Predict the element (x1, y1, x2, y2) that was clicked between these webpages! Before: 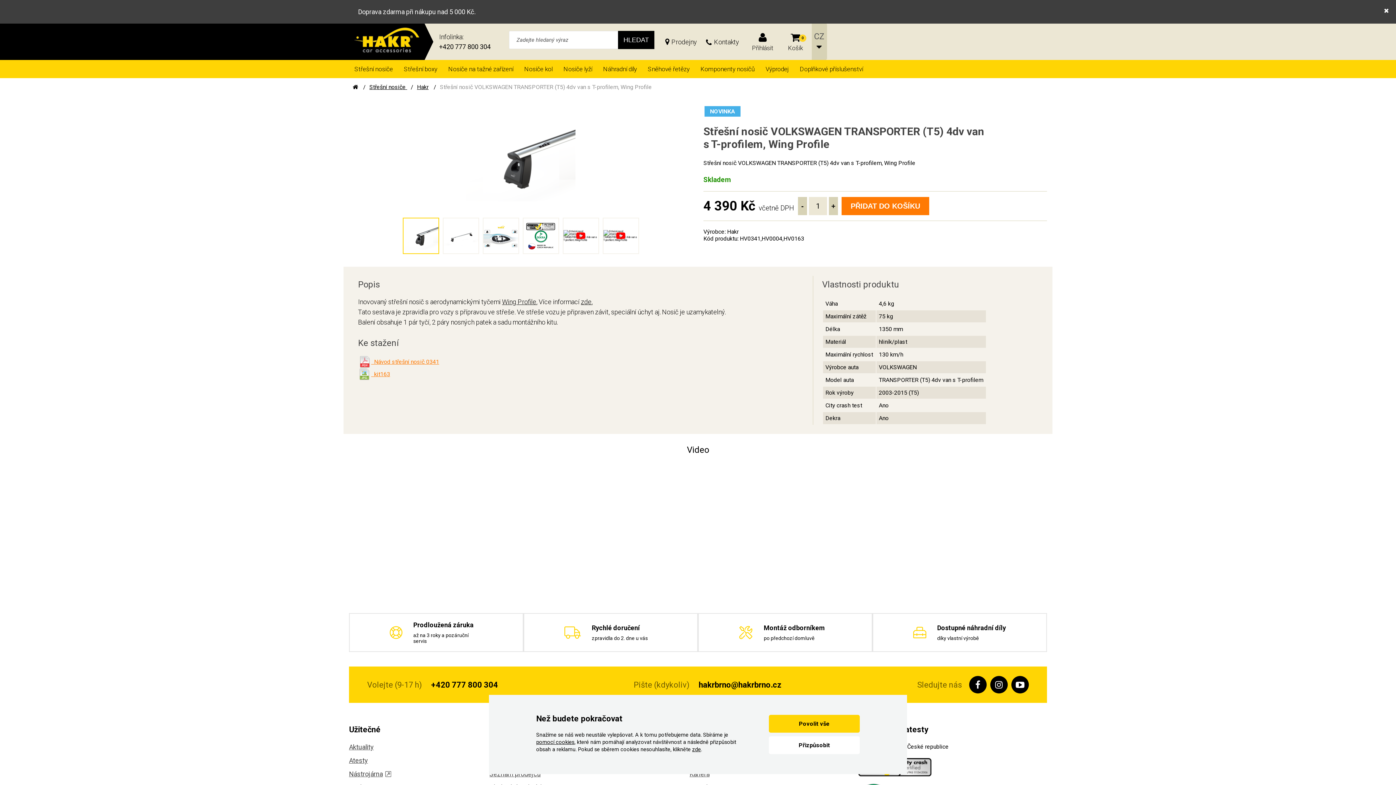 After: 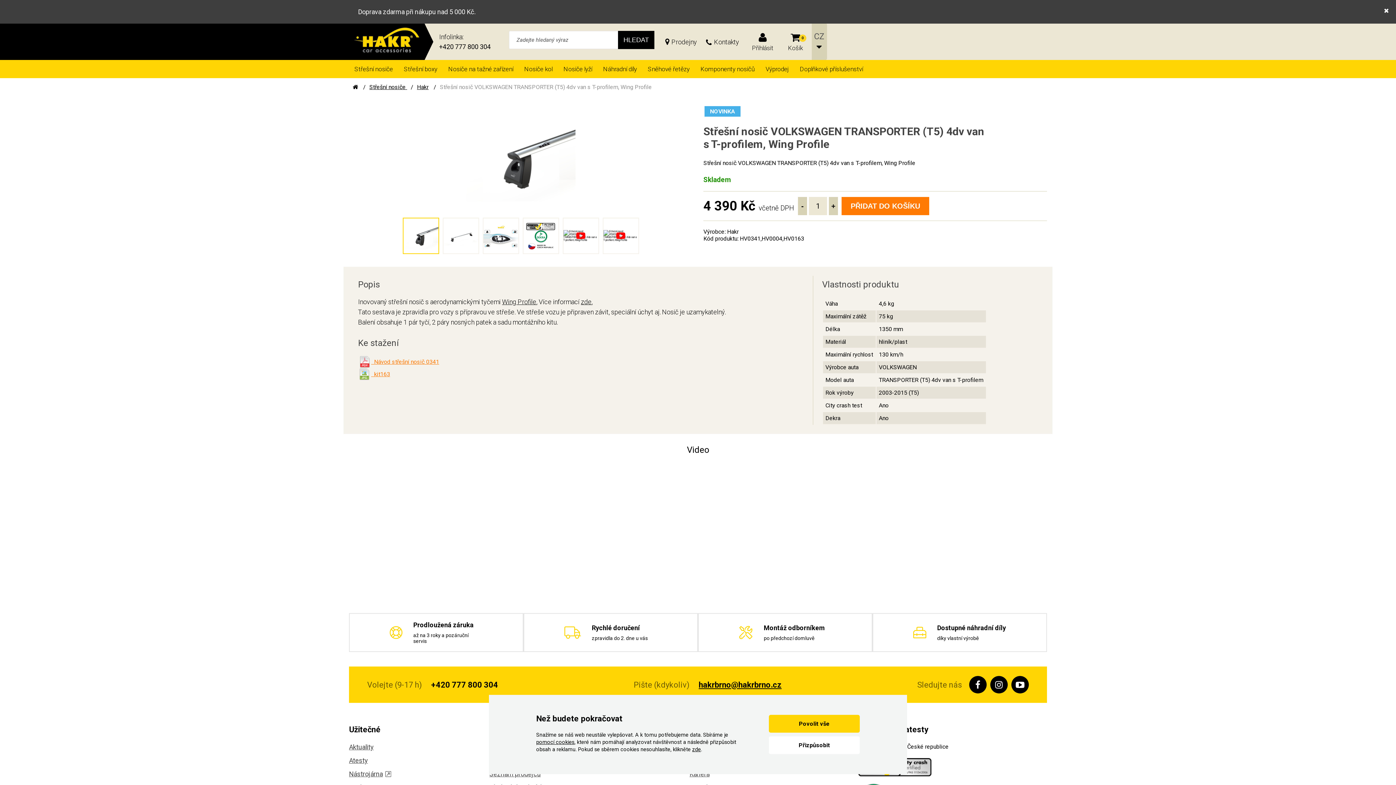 Action: bbox: (698, 680, 781, 689) label: hakrbrno@hakrbrno.cz